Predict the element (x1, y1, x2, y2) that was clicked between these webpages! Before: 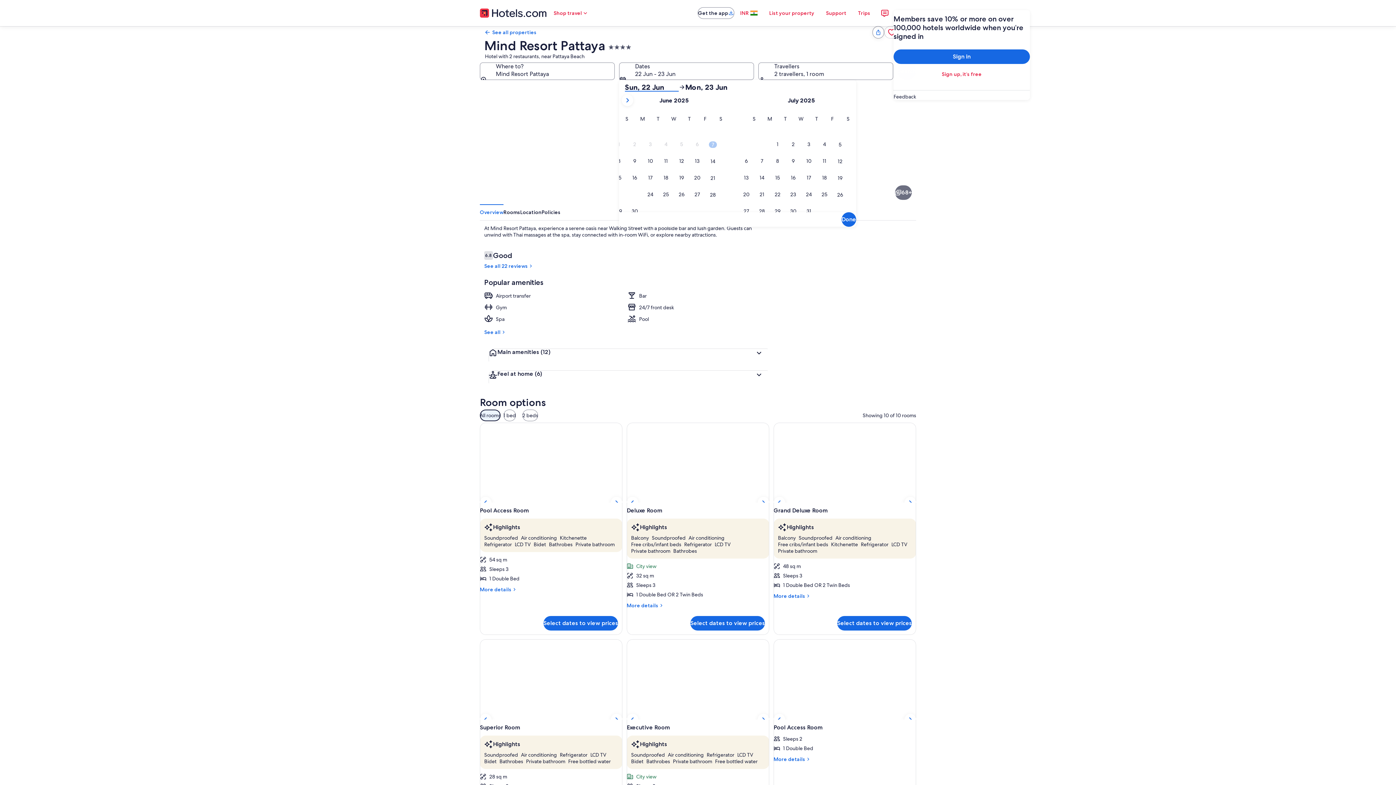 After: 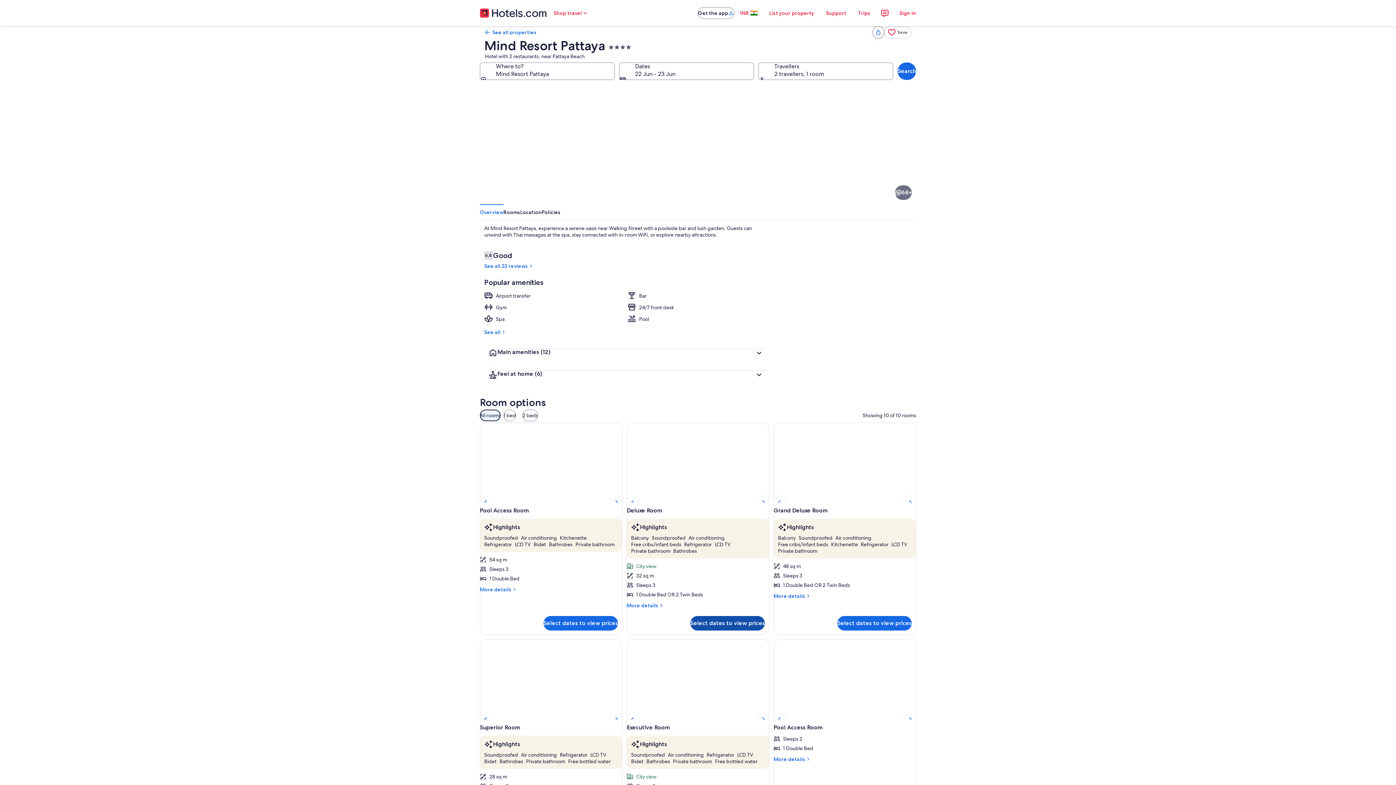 Action: bbox: (690, 616, 765, 631) label: Select dates to view prices